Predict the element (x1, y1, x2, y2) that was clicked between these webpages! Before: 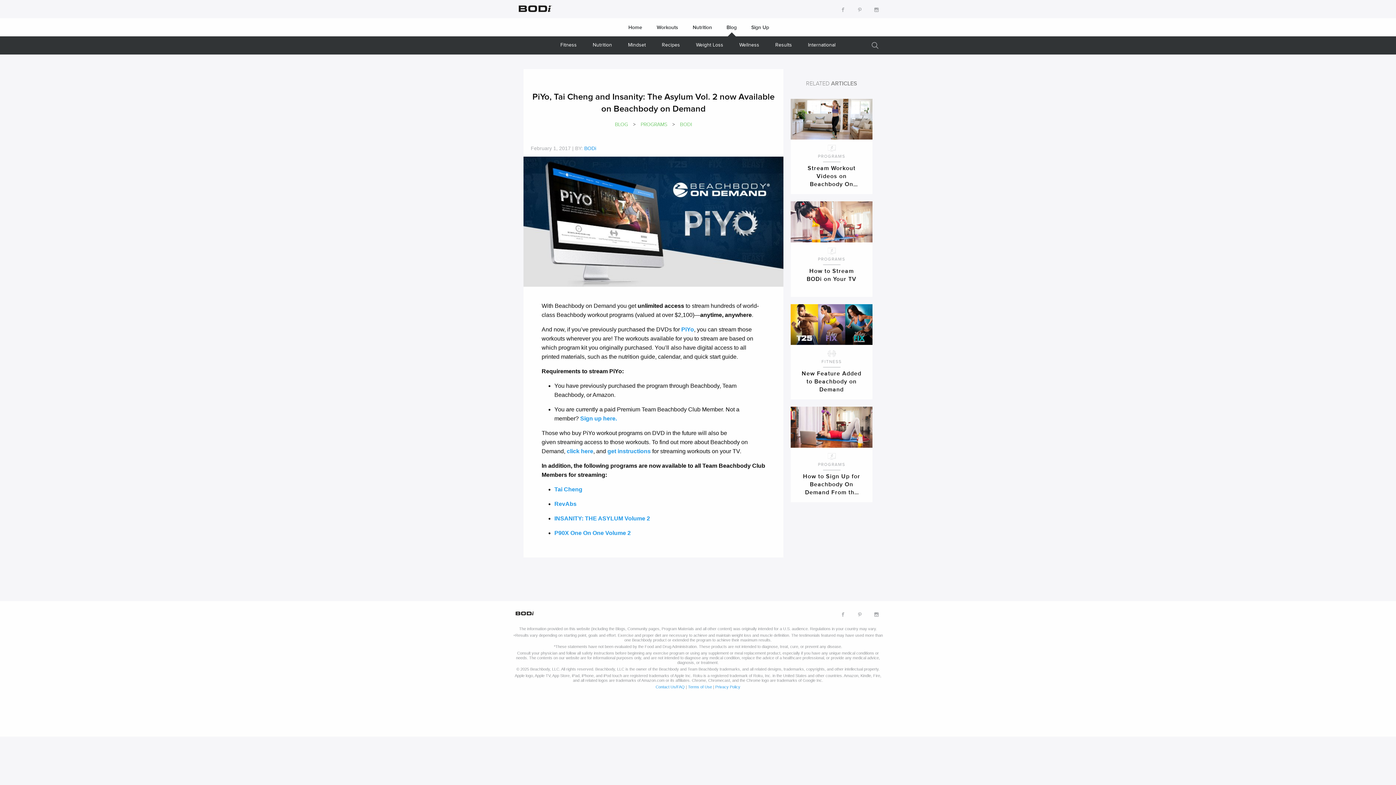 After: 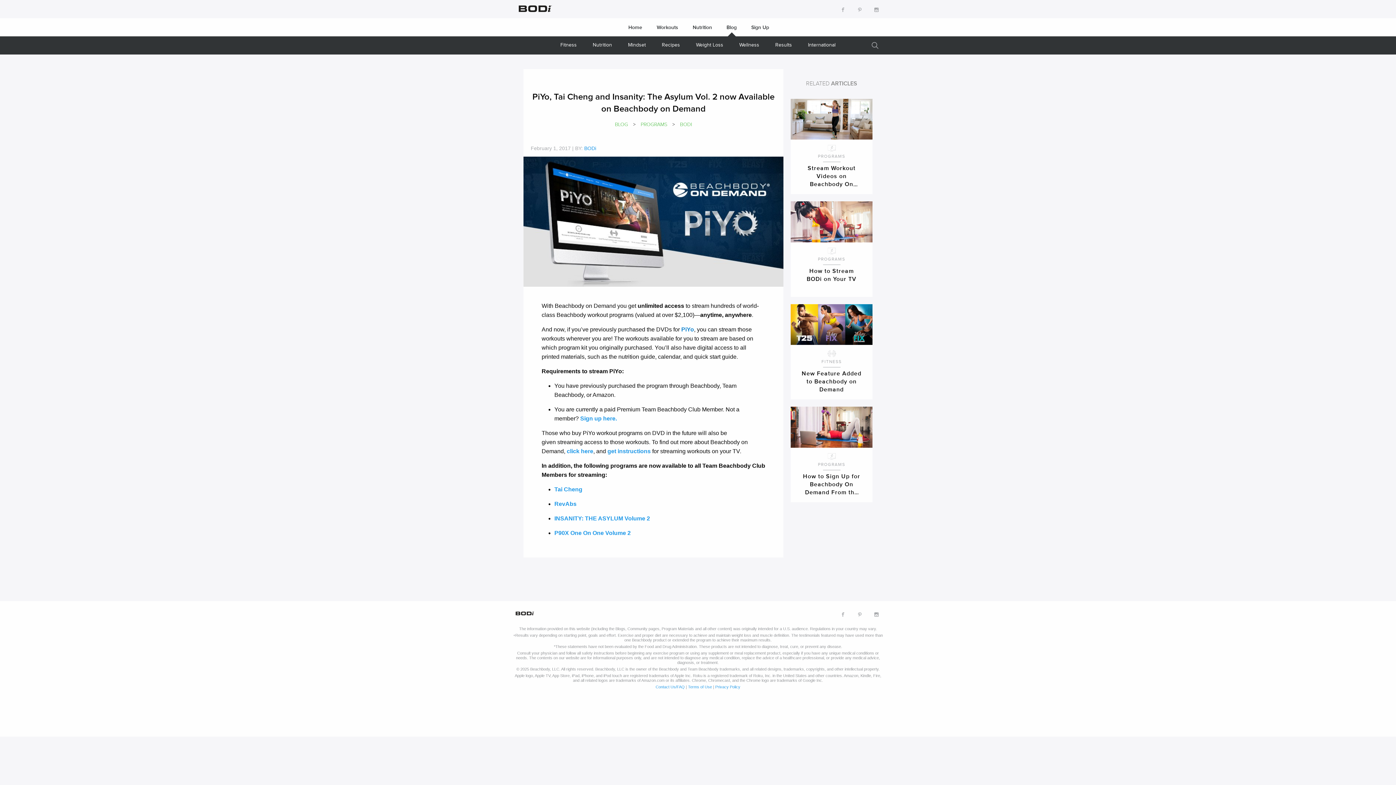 Action: label: PiYo bbox: (681, 326, 694, 332)